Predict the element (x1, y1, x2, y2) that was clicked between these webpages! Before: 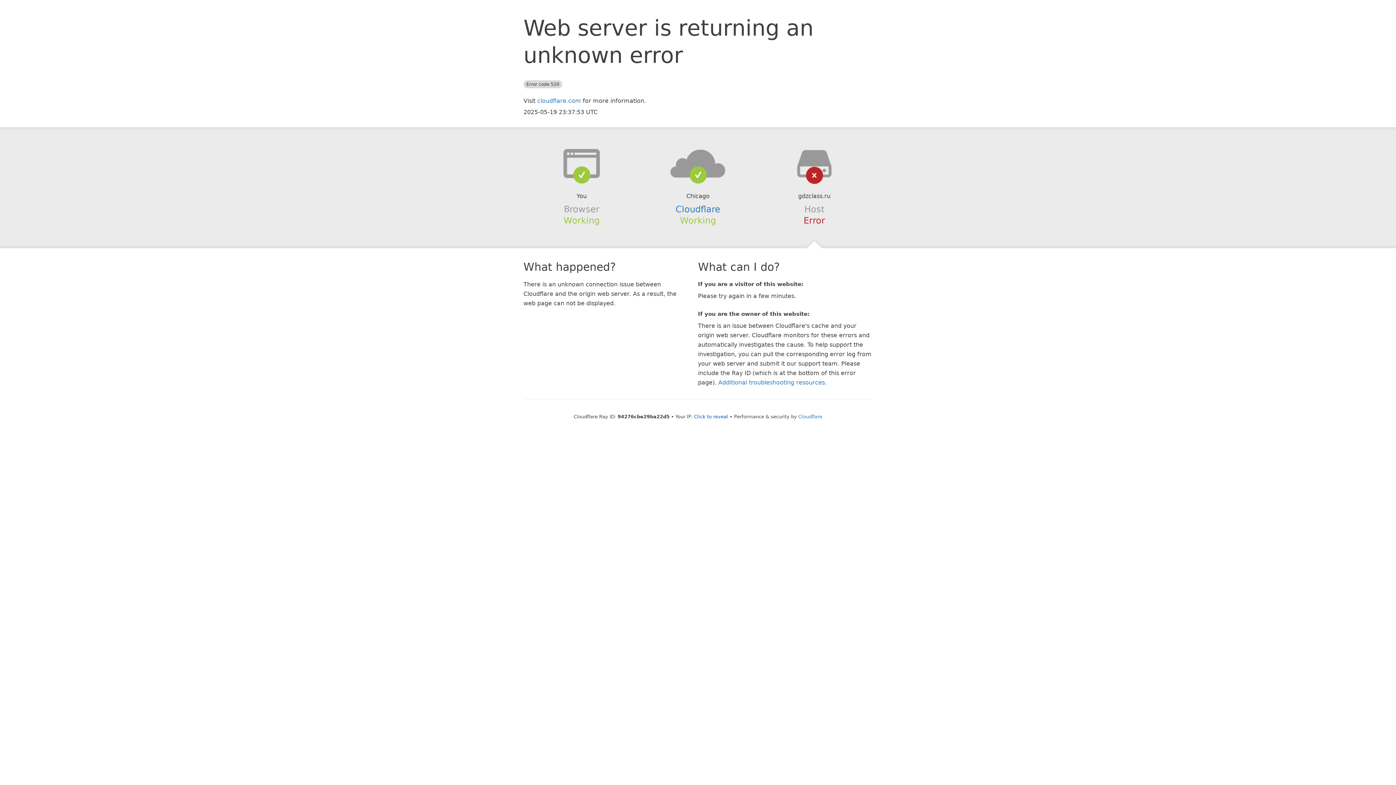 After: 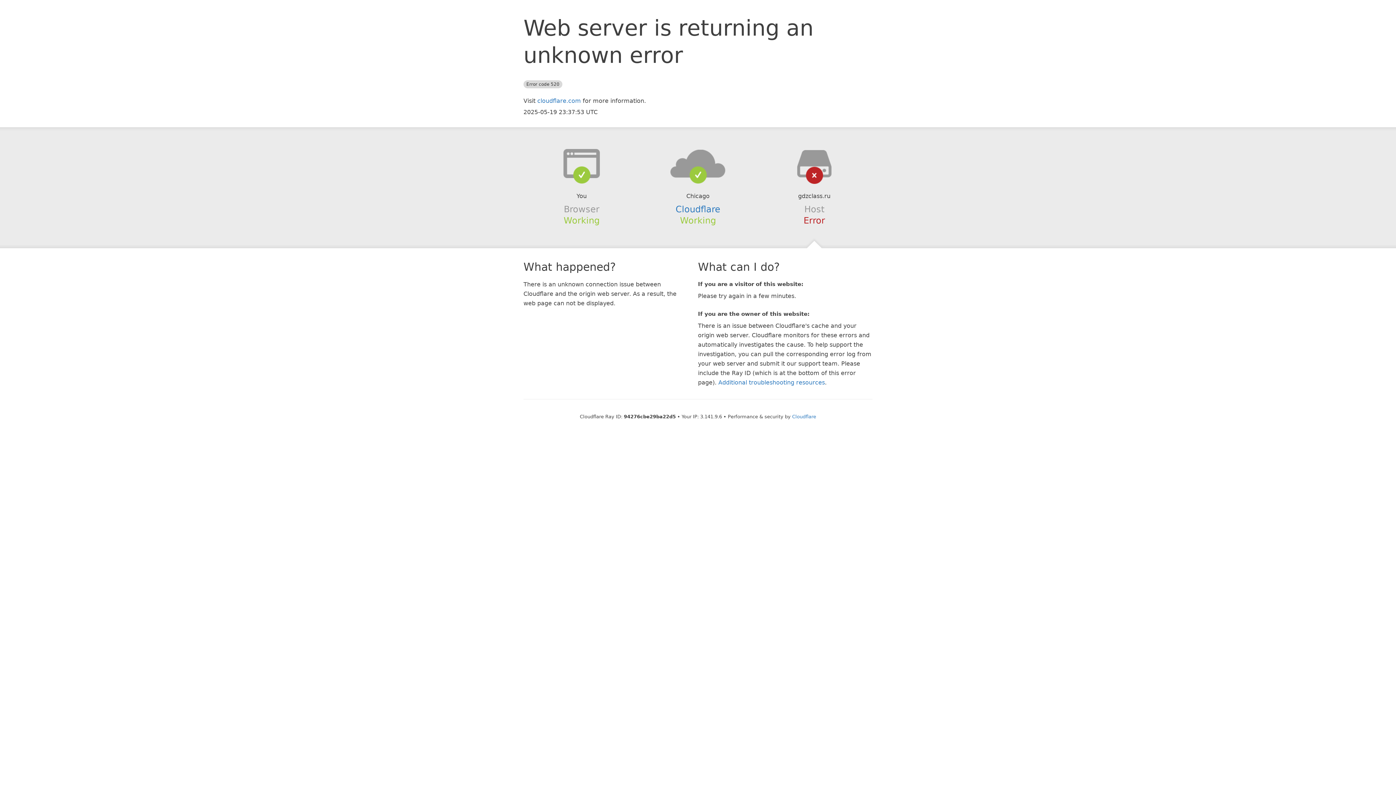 Action: label: Click to reveal bbox: (694, 414, 728, 419)